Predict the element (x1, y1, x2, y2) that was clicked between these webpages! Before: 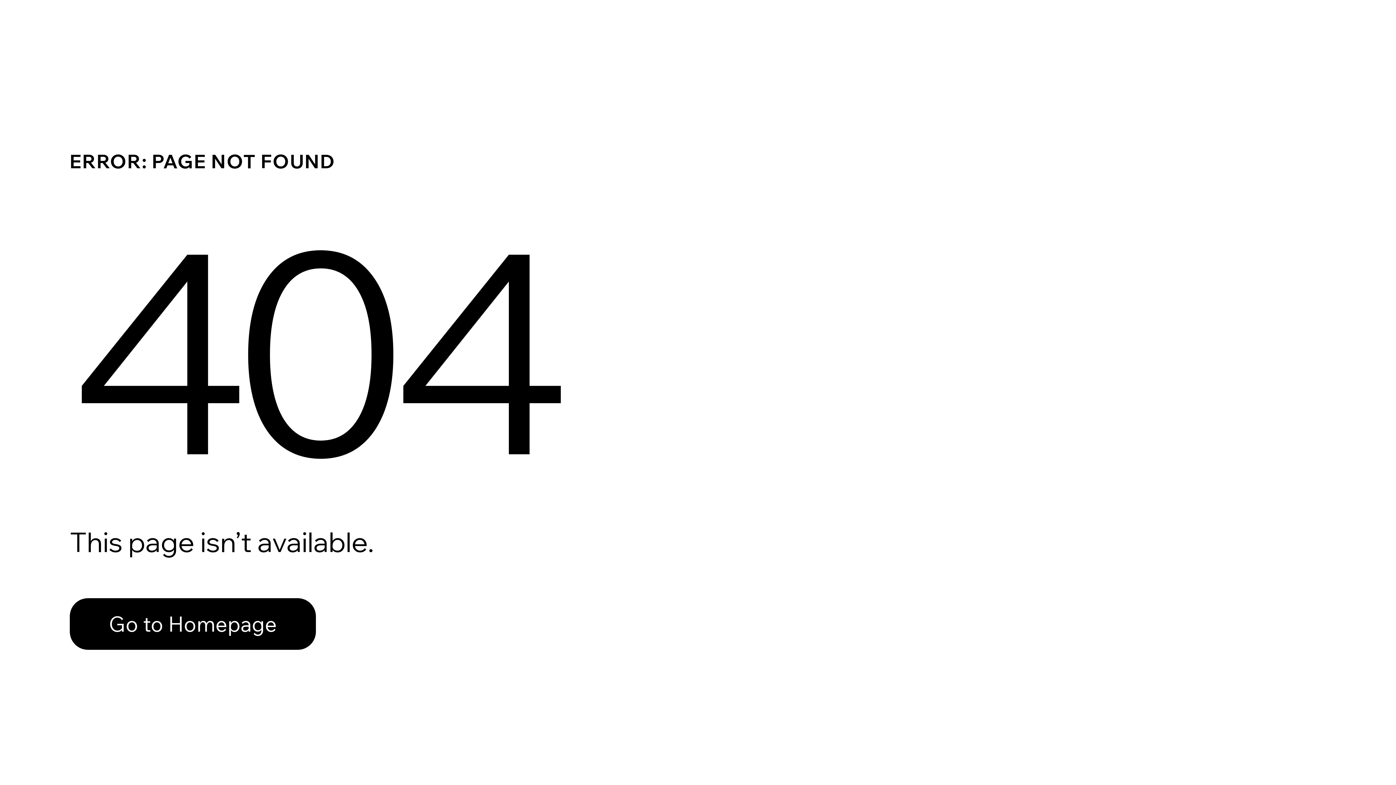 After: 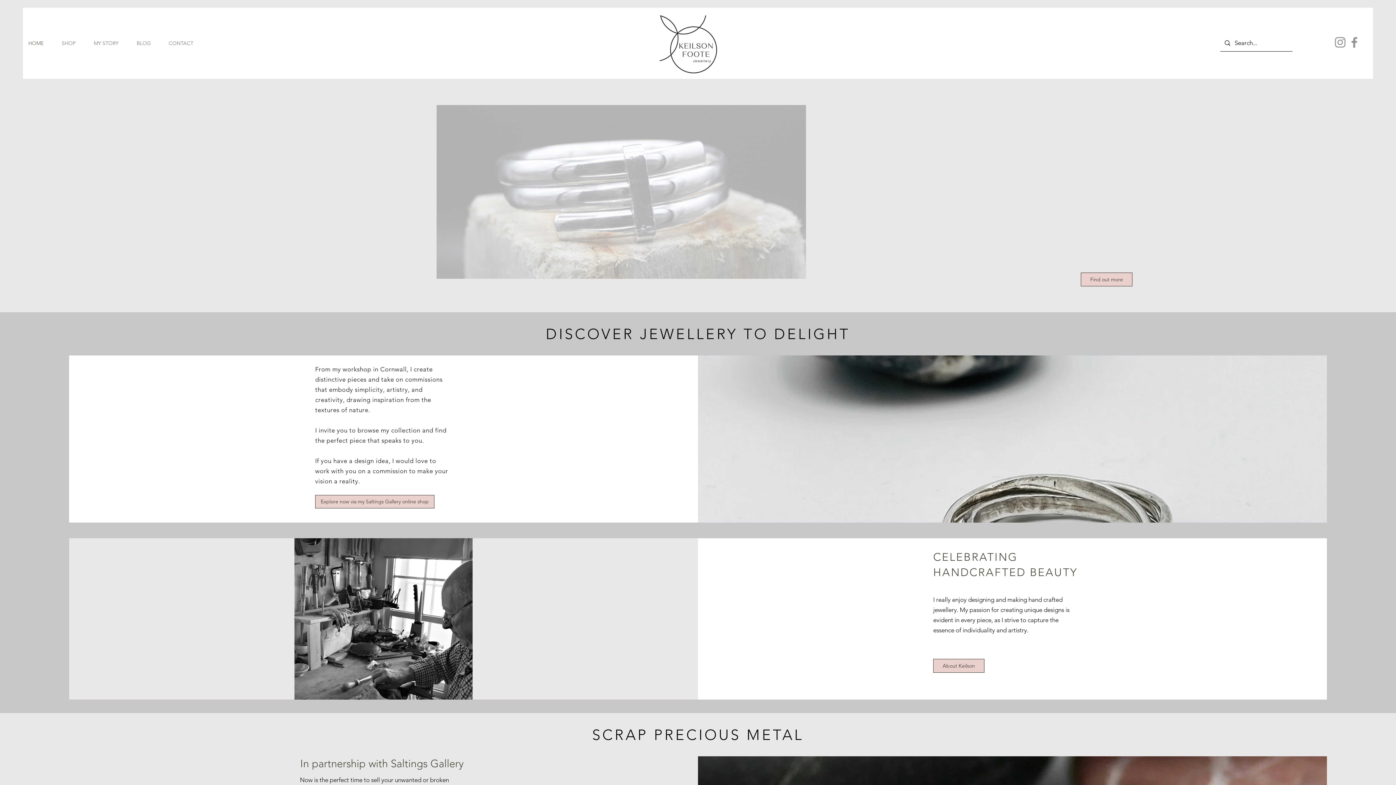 Action: bbox: (69, 582, 768, 659) label: Go to Homepage